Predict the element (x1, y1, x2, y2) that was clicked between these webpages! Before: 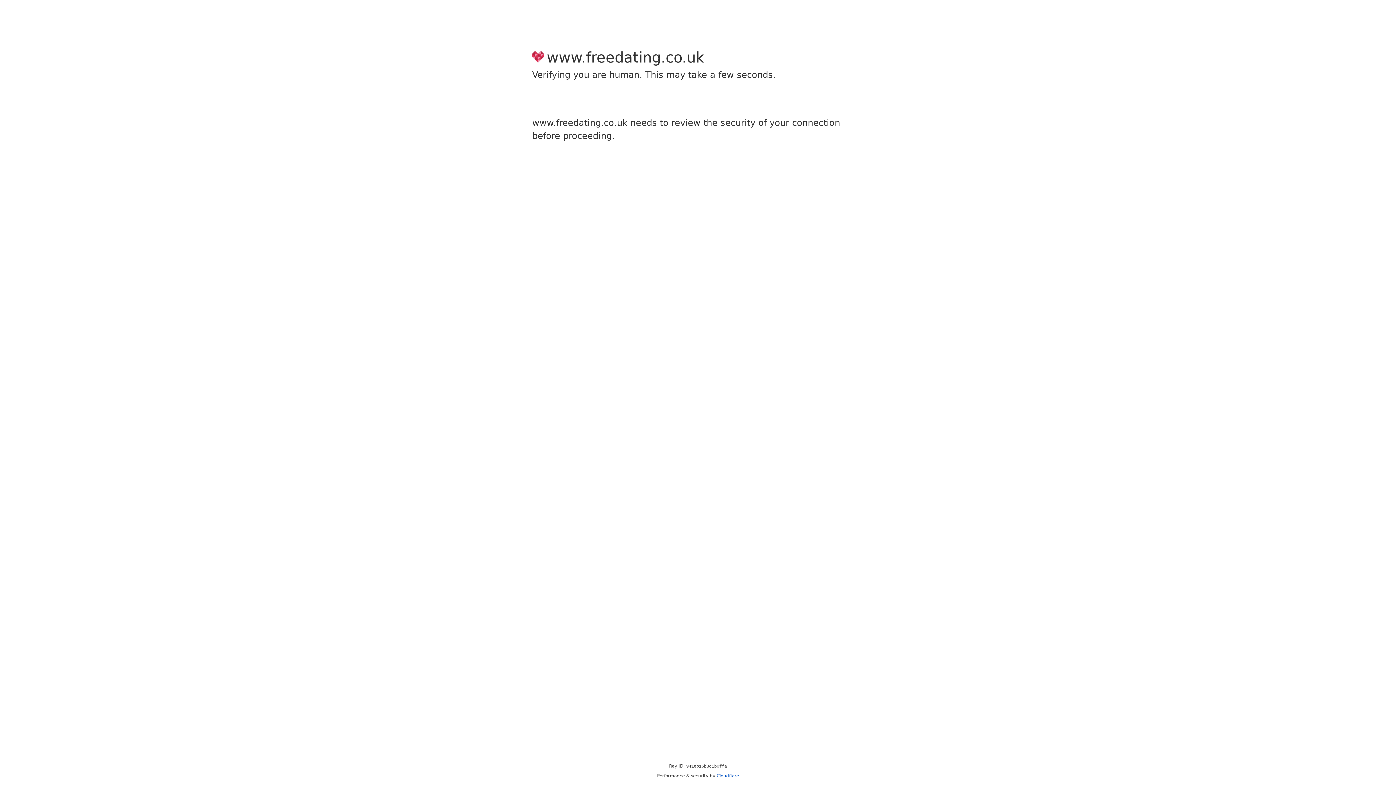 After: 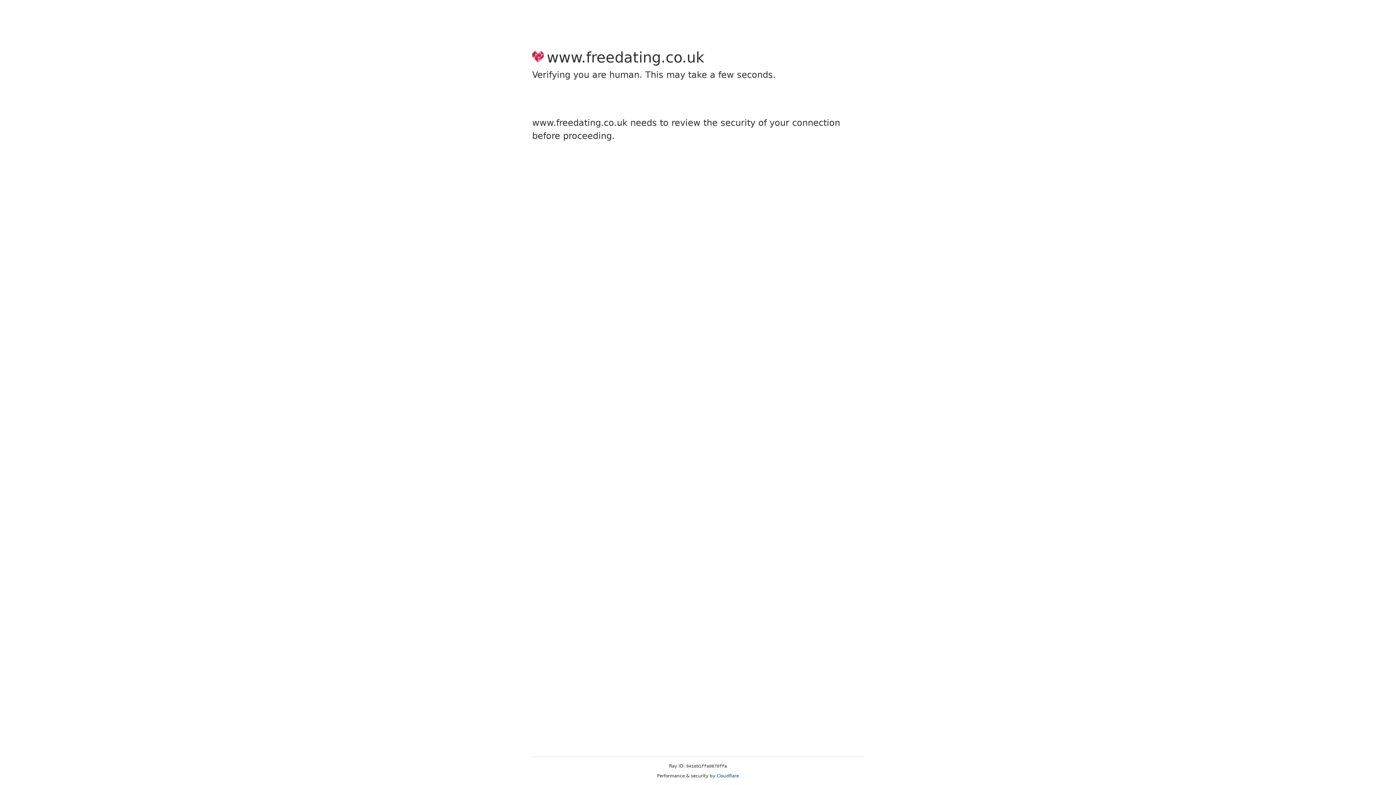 Action: bbox: (716, 773, 739, 778) label: Cloudflare